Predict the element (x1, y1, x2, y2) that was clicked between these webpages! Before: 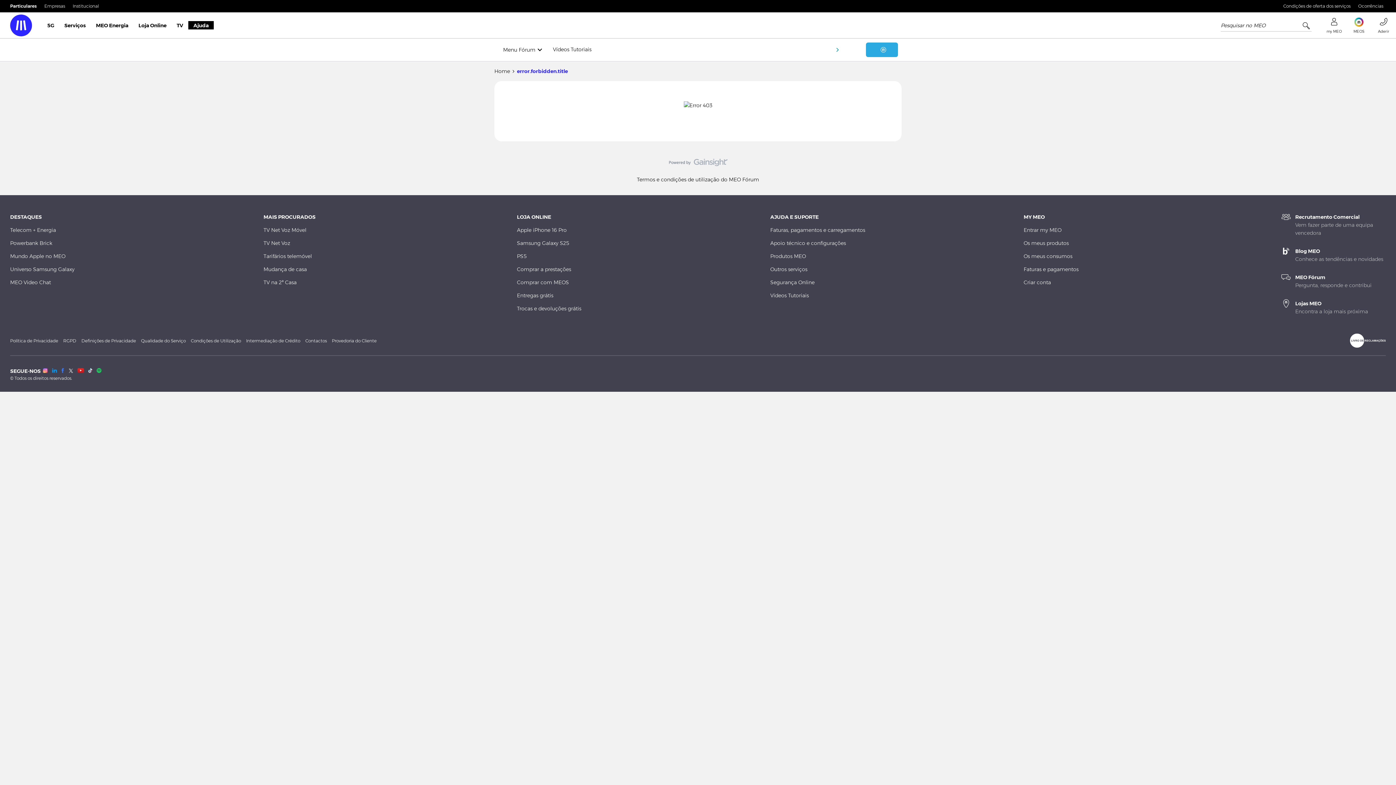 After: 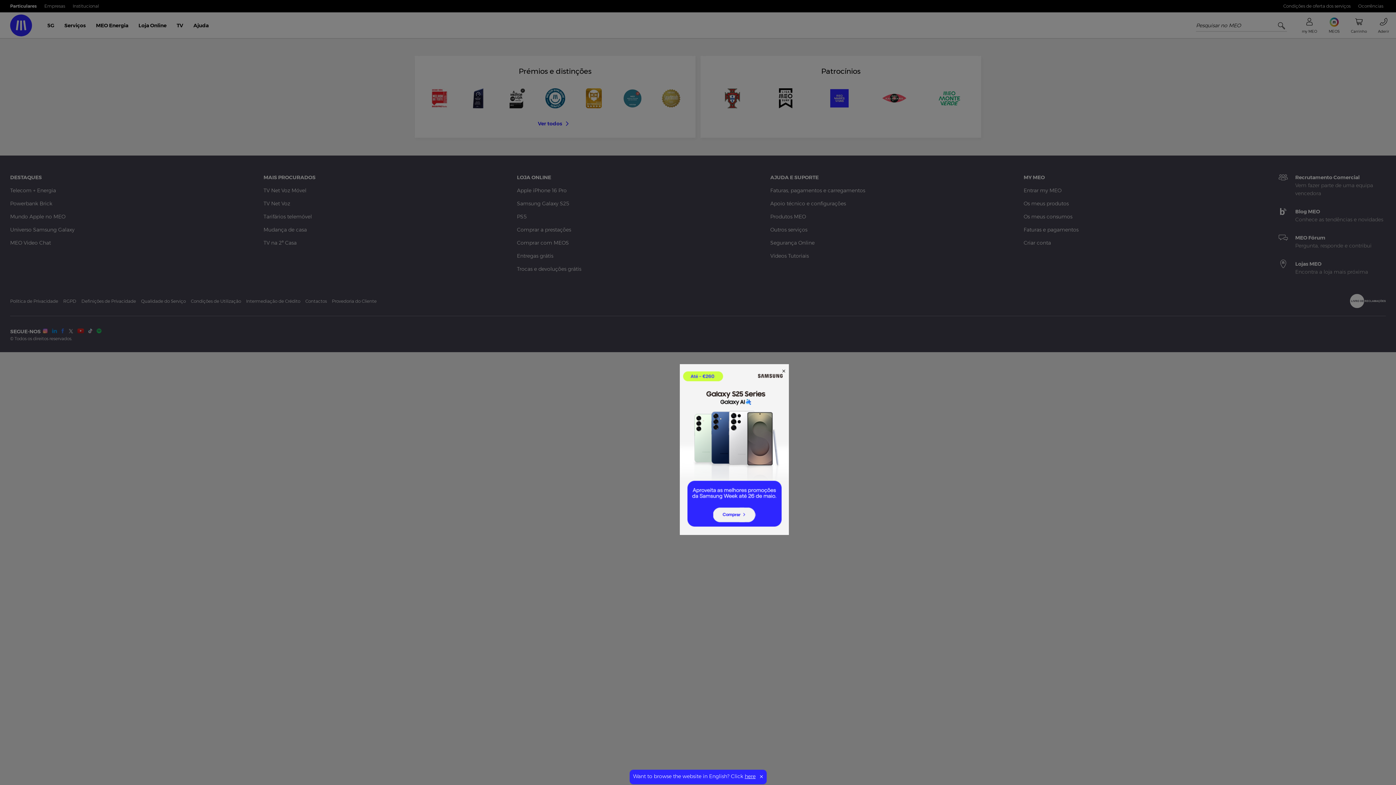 Action: label: Samsung Galaxy S25 bbox: (517, 240, 569, 246)